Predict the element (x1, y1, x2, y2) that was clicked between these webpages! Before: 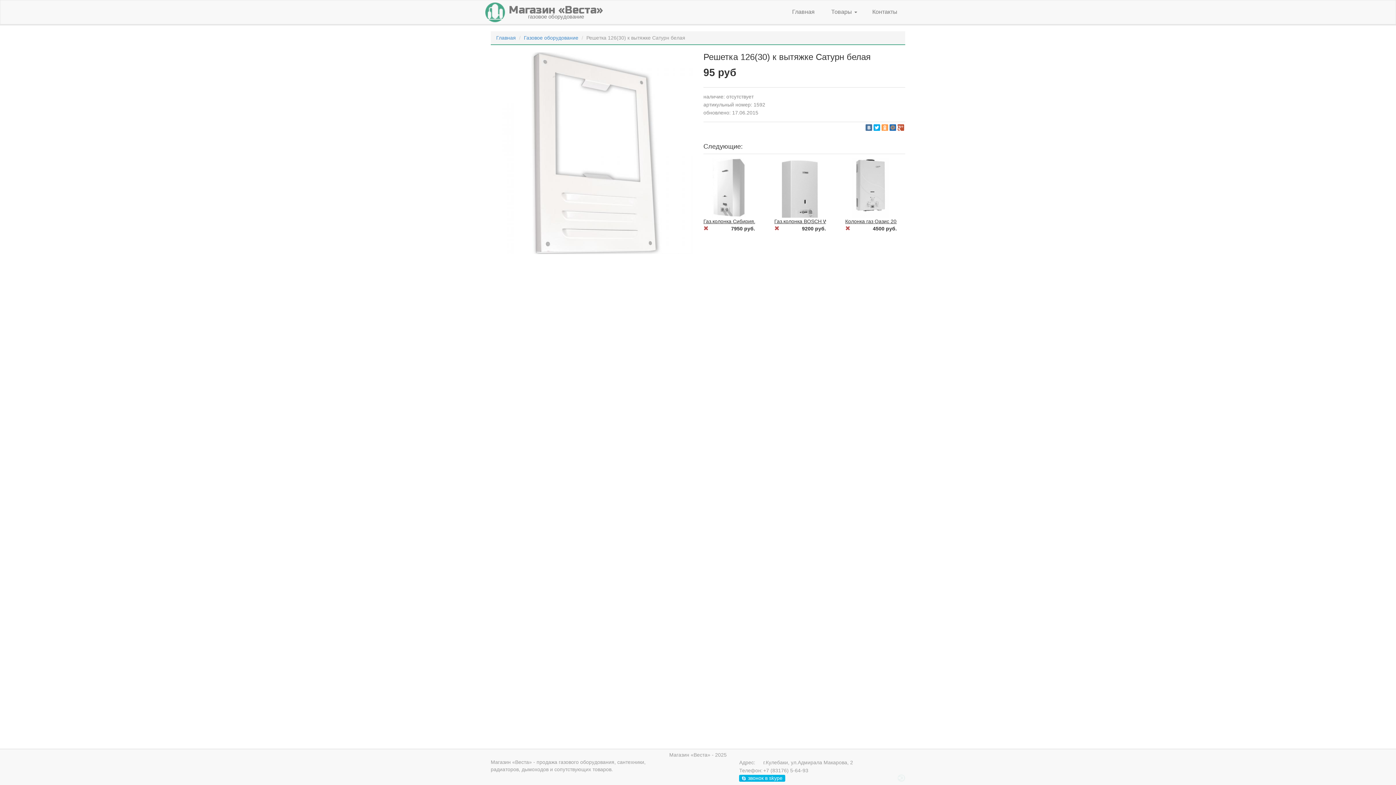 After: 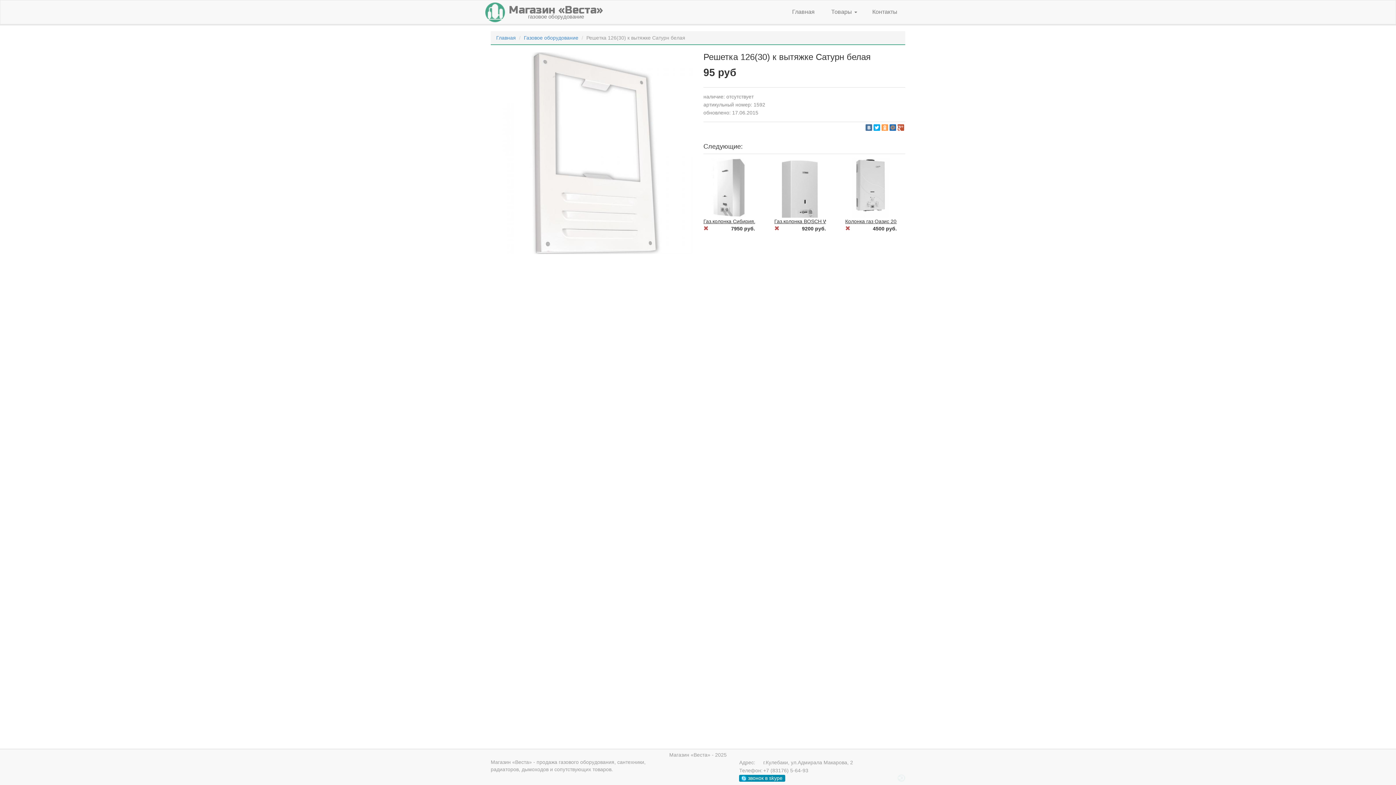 Action: label:  звонок в skype bbox: (739, 775, 785, 782)